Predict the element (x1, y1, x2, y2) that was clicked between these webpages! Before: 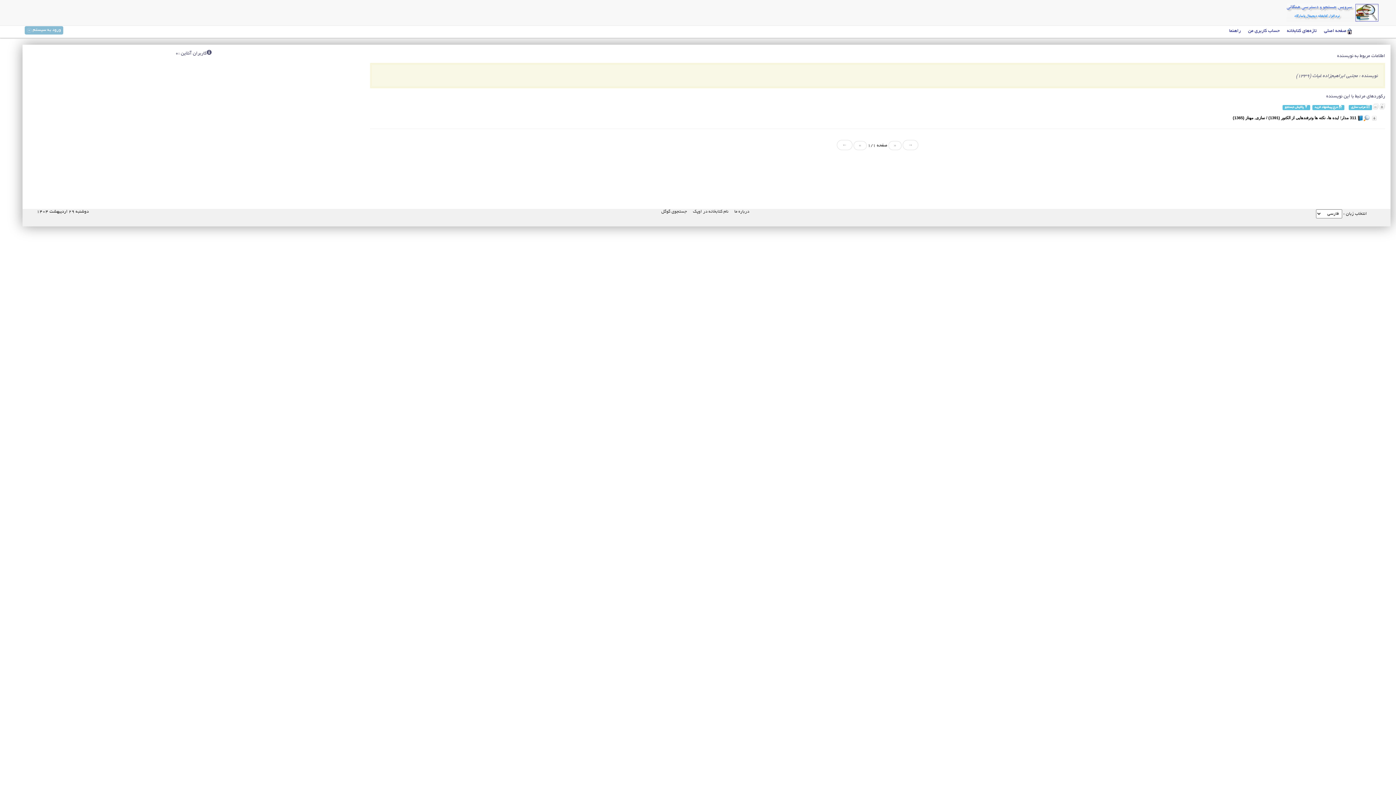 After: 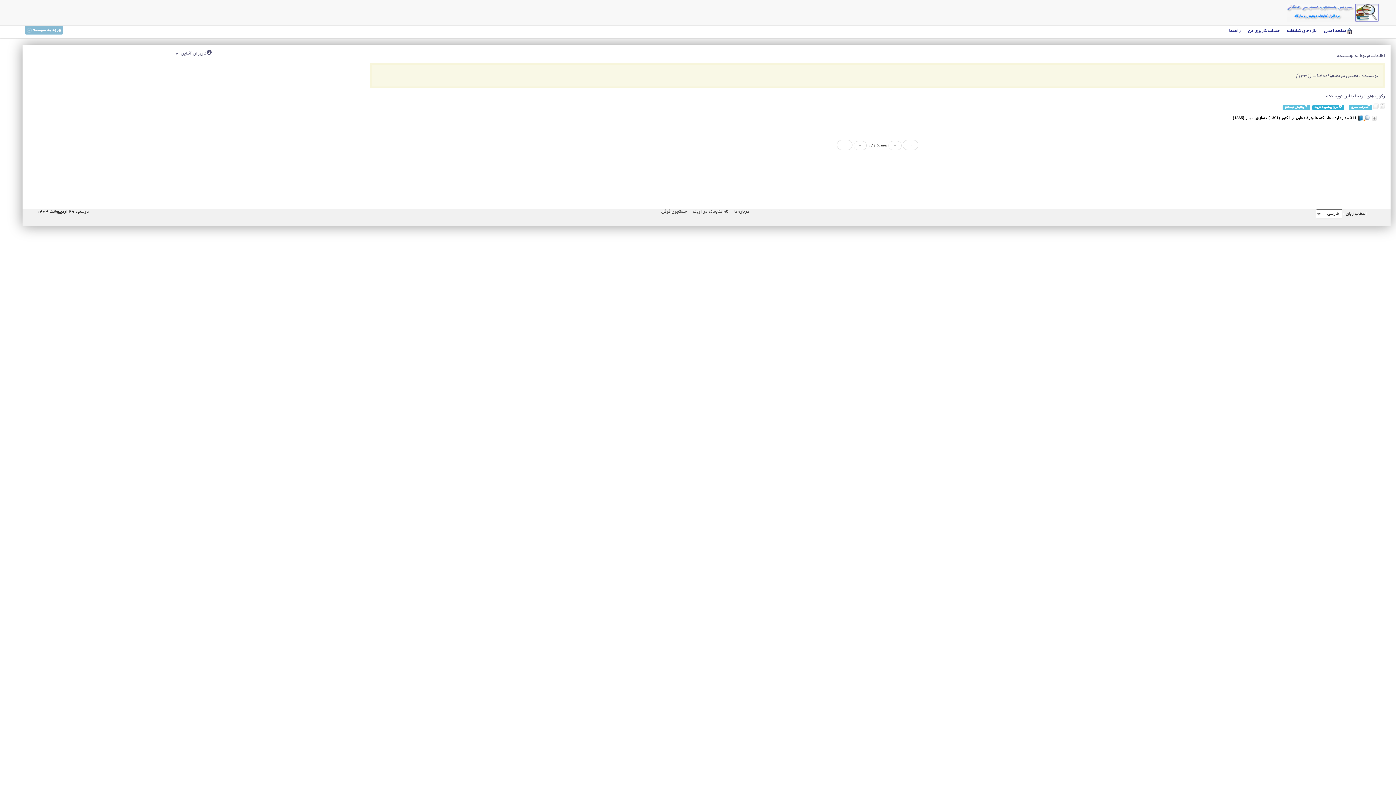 Action: bbox: (1312, 105, 1344, 110) label:  درج پیشنهاد خرید